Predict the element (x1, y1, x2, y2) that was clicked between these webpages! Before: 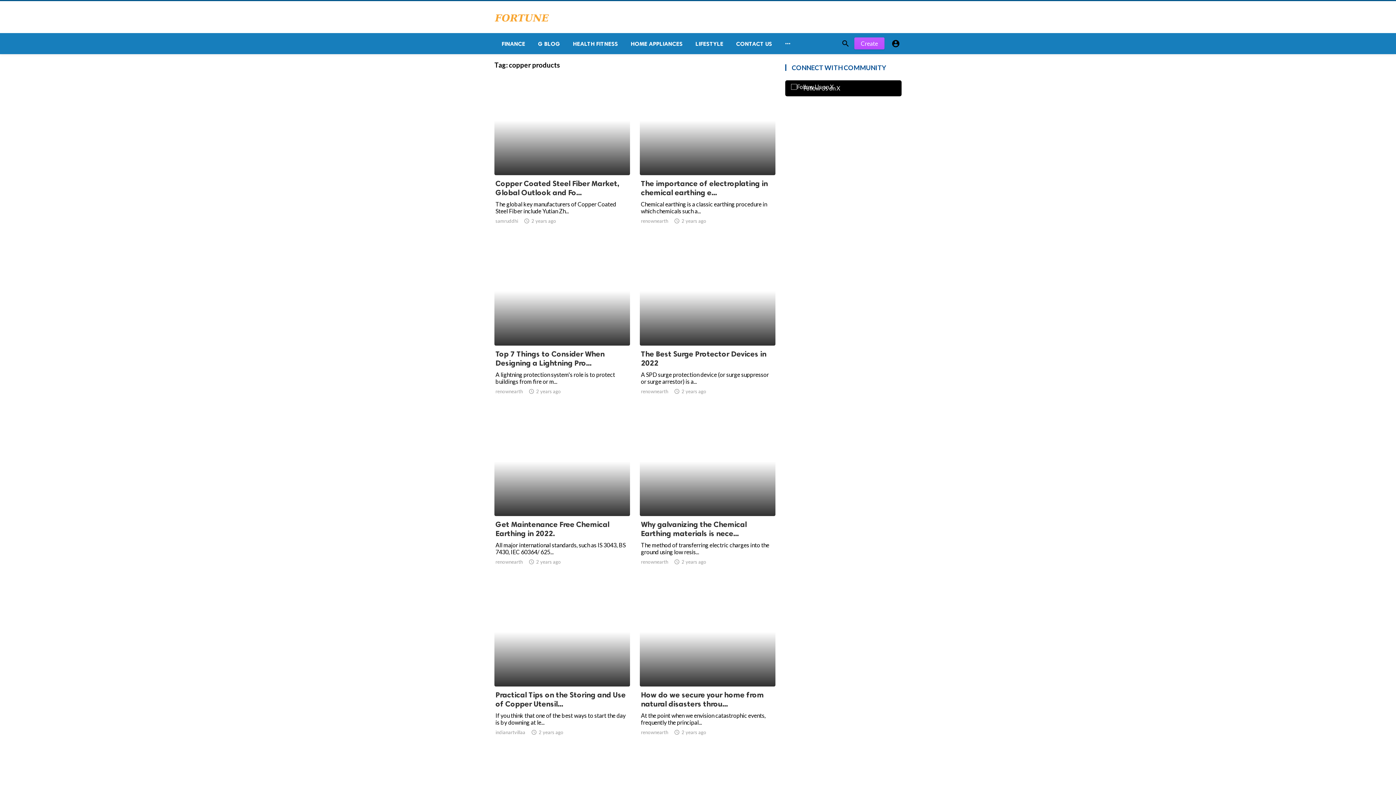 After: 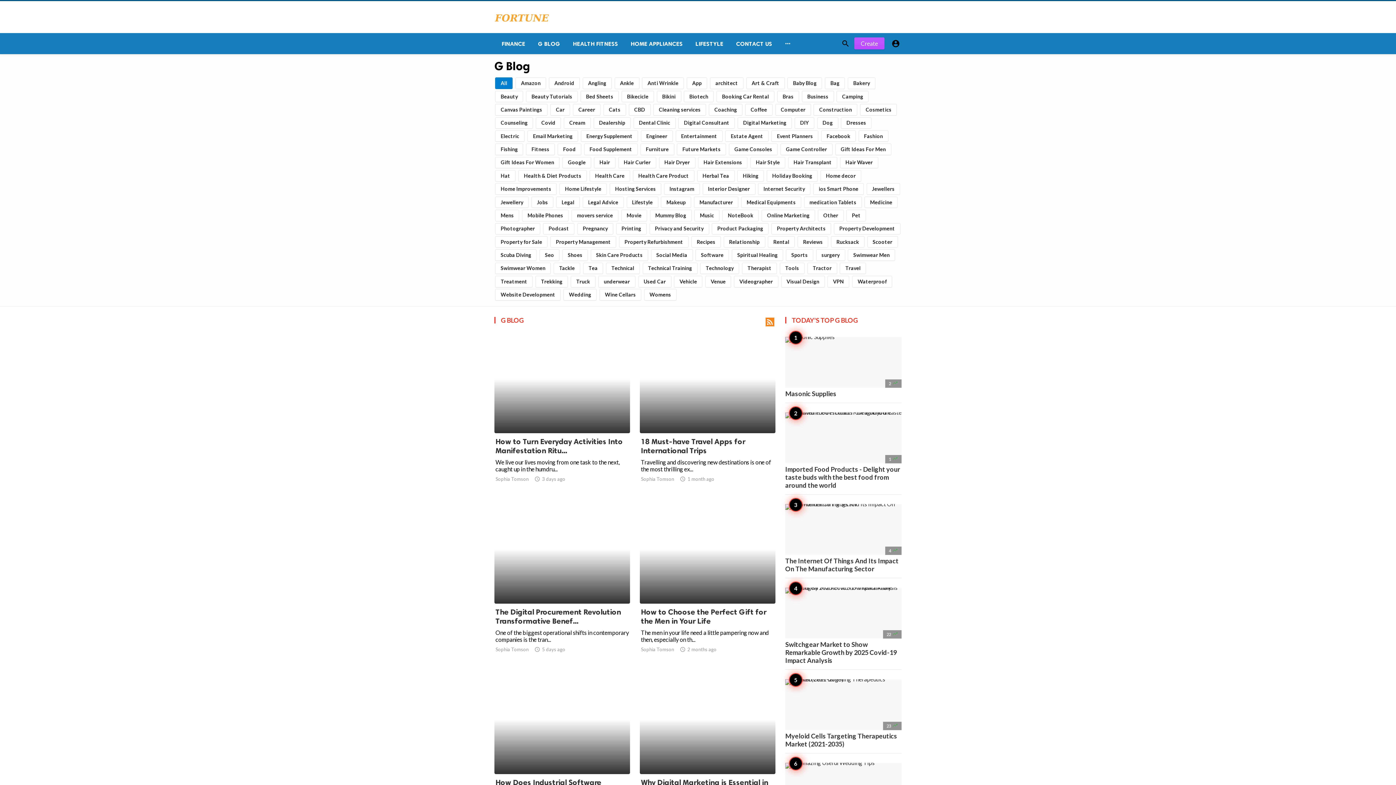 Action: label: G BLOG bbox: (530, 33, 565, 54)